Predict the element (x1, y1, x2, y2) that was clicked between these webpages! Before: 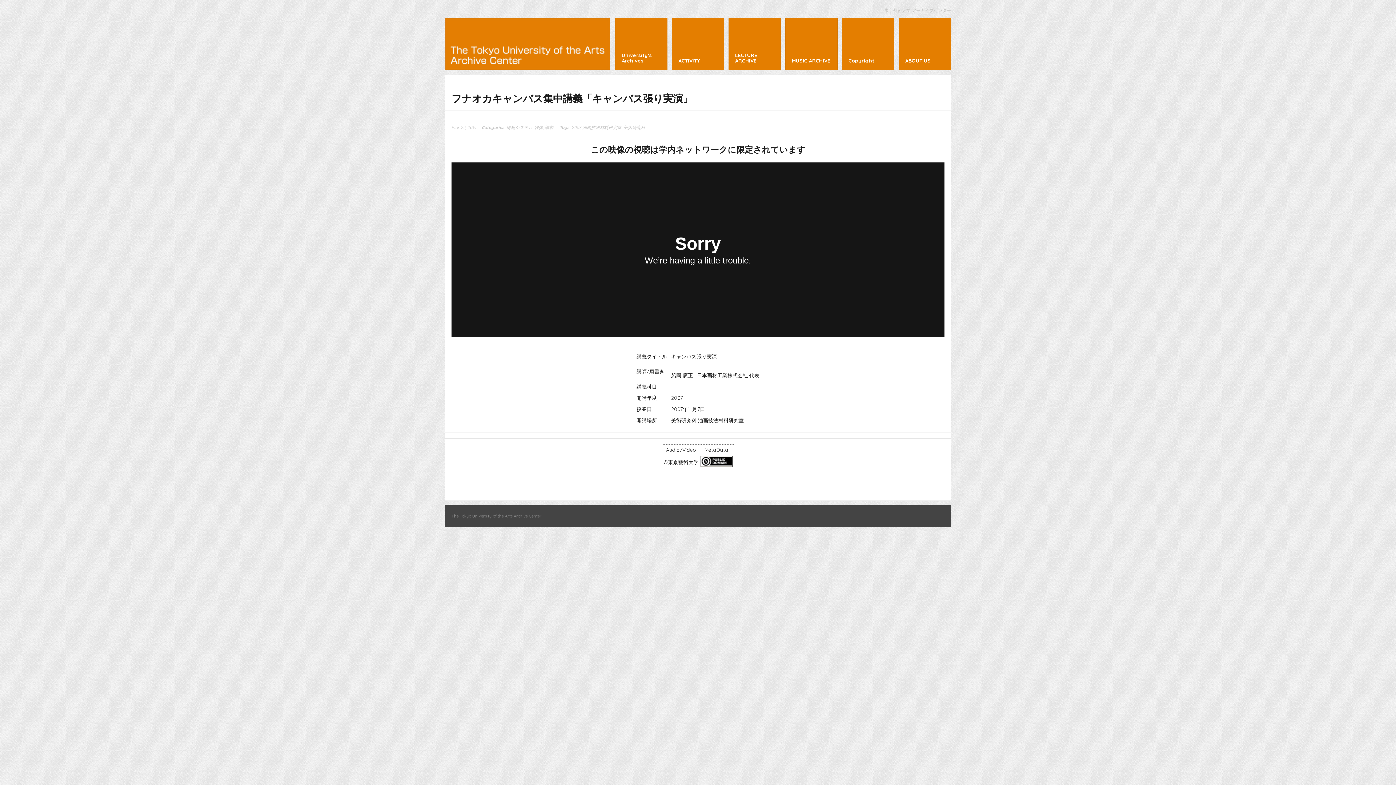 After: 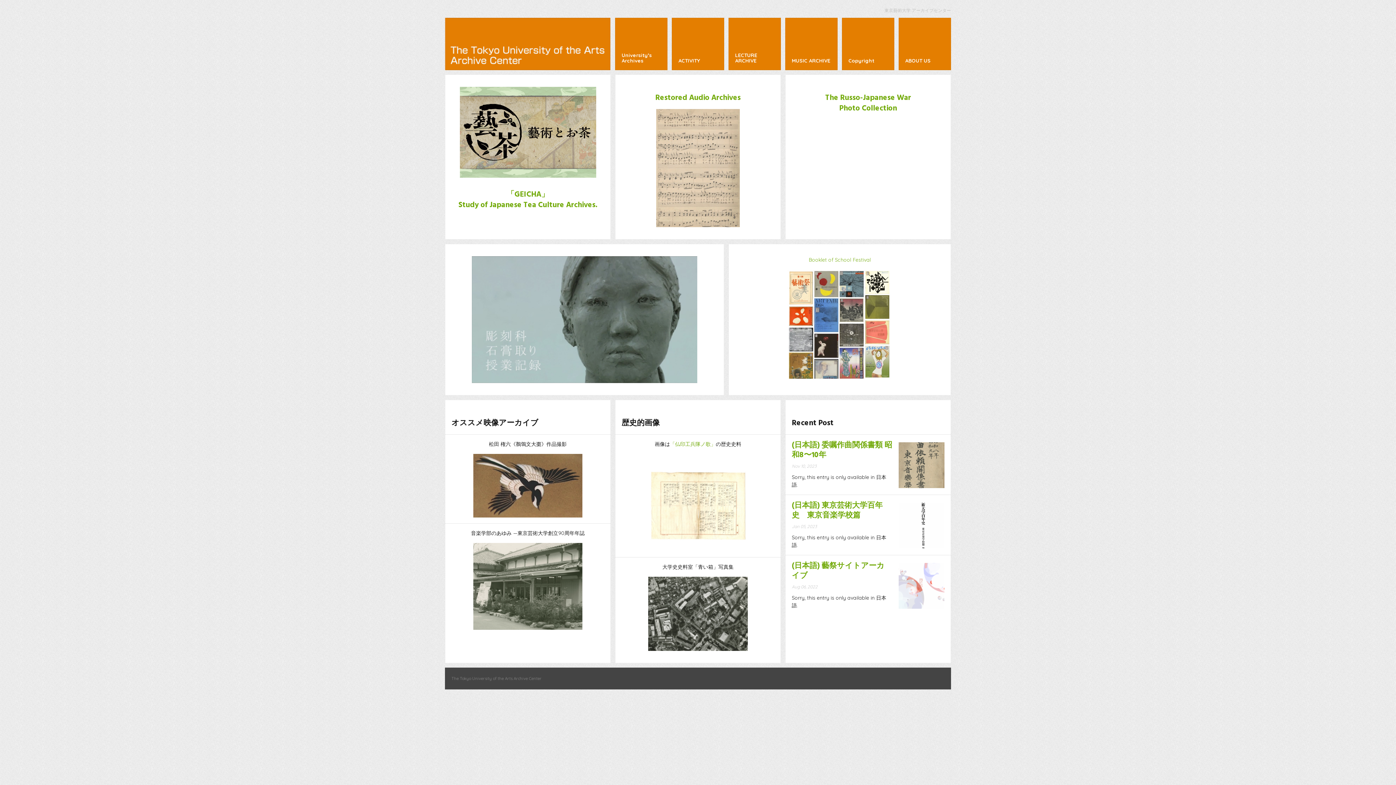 Action: bbox: (445, 17, 610, 70)